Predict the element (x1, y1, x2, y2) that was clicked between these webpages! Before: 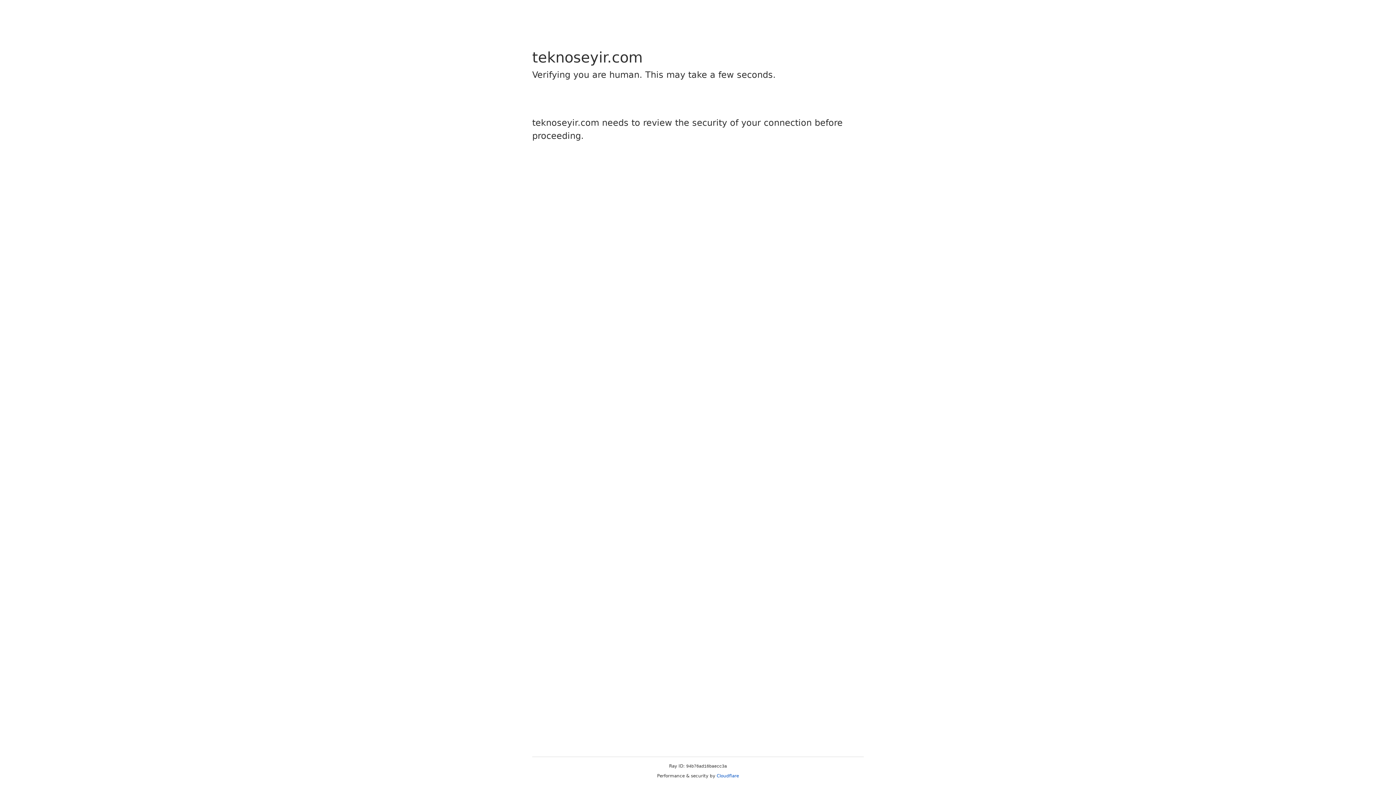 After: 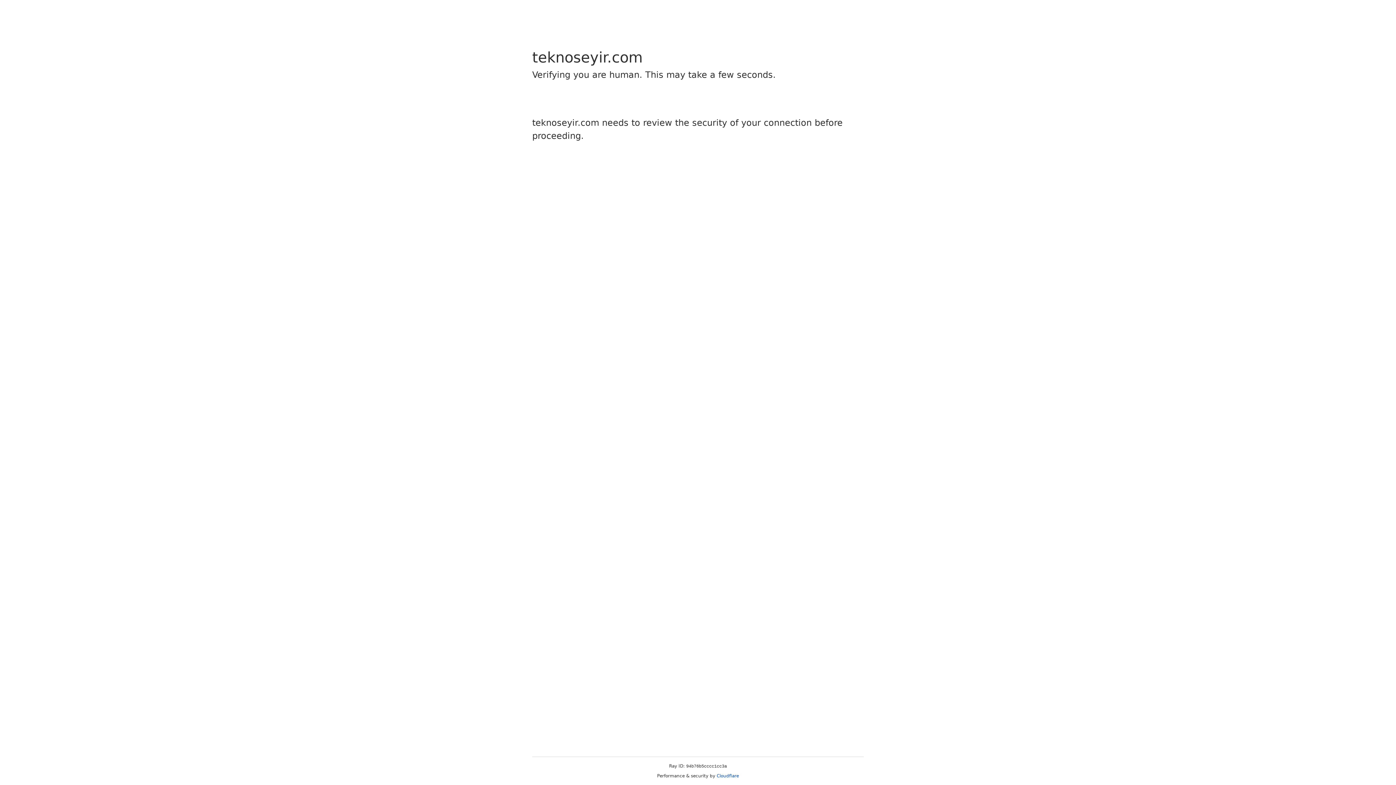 Action: label: Cloudflare bbox: (716, 773, 739, 778)